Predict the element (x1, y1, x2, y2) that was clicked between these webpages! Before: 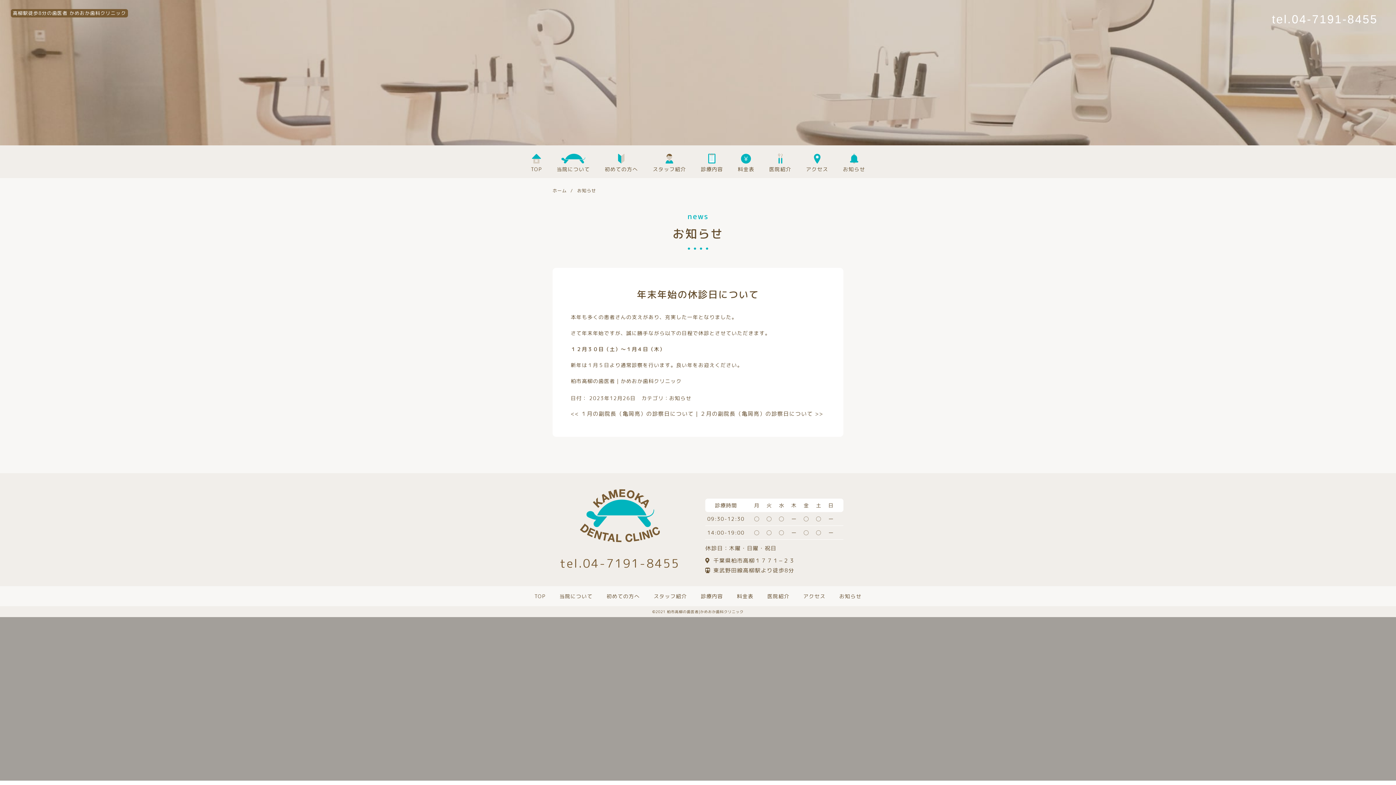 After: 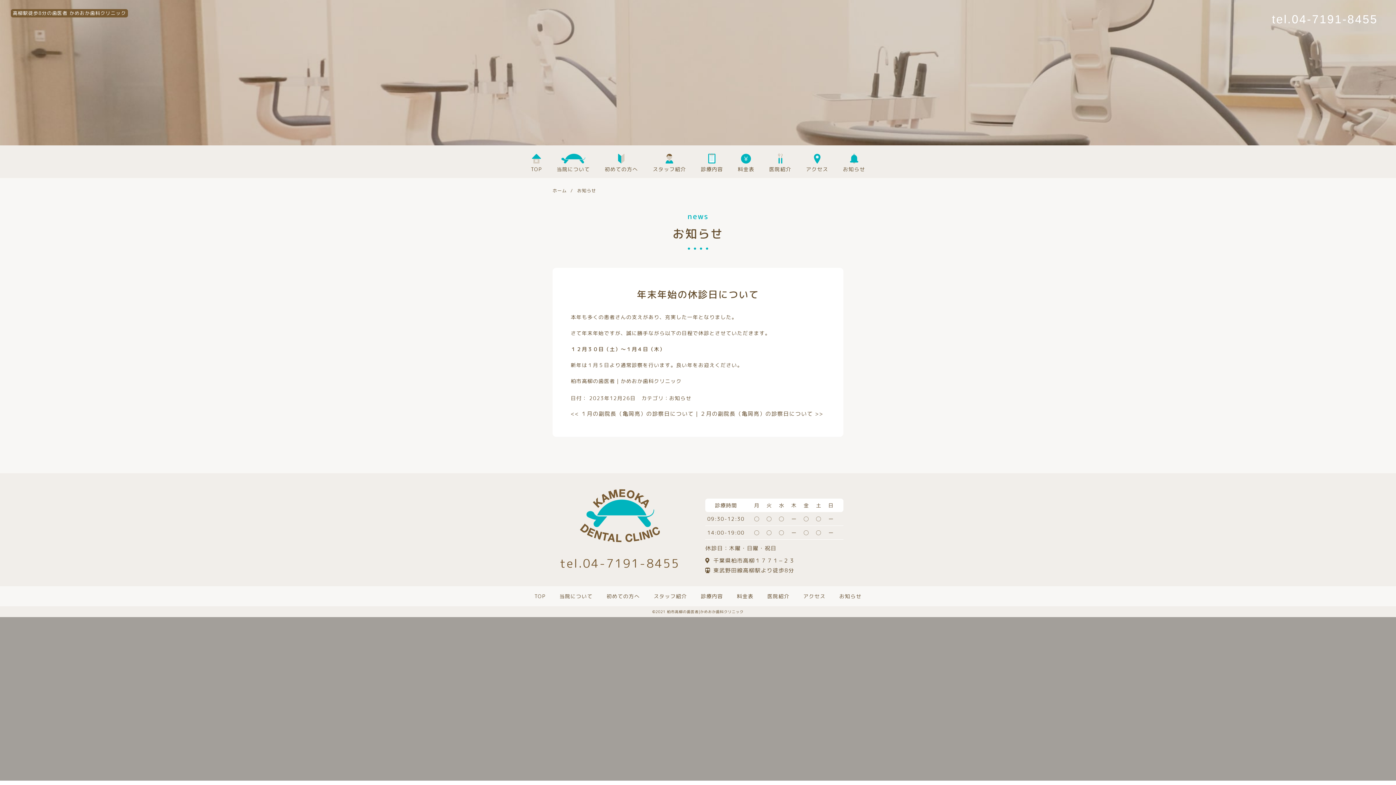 Action: bbox: (552, 553, 687, 574)